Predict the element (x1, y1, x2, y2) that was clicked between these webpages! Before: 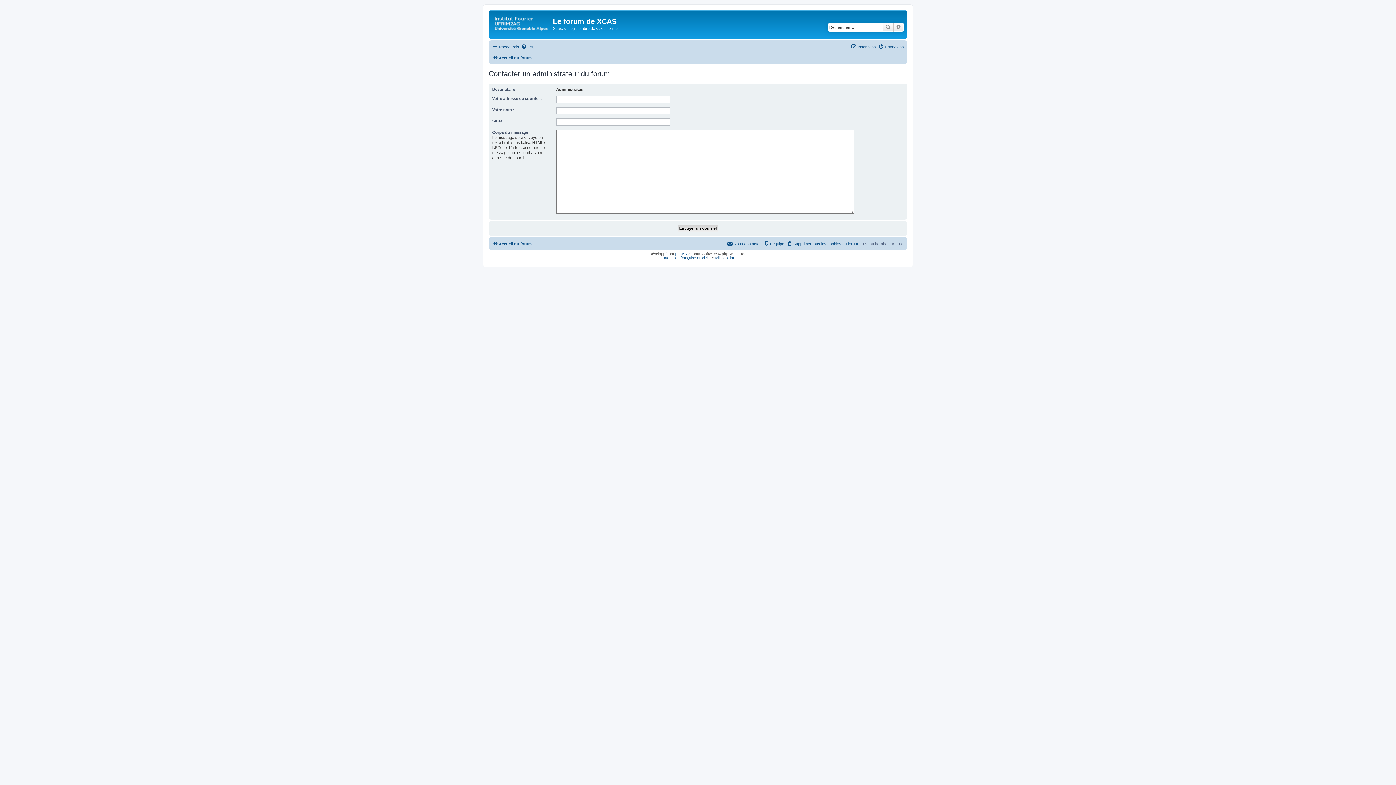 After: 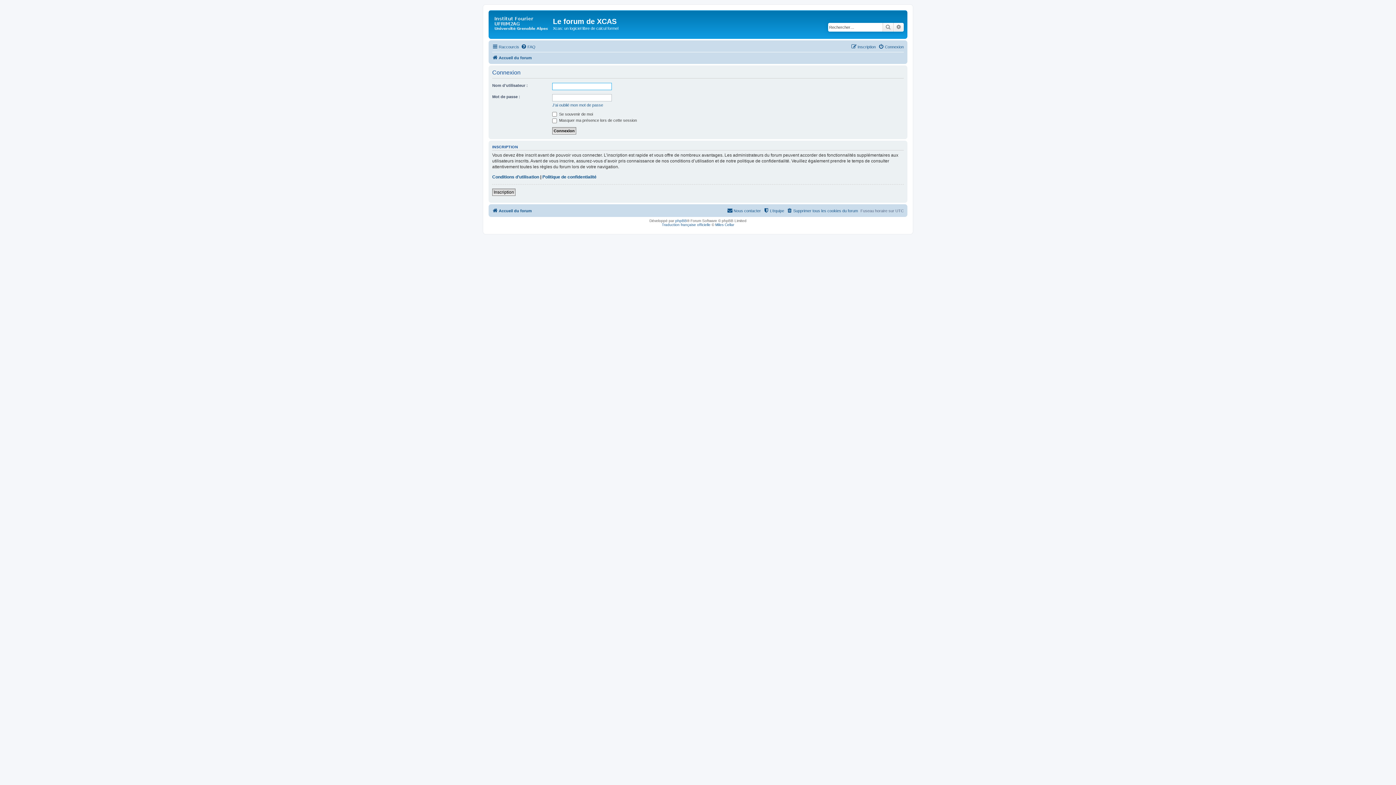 Action: bbox: (878, 42, 904, 51) label: Connexion